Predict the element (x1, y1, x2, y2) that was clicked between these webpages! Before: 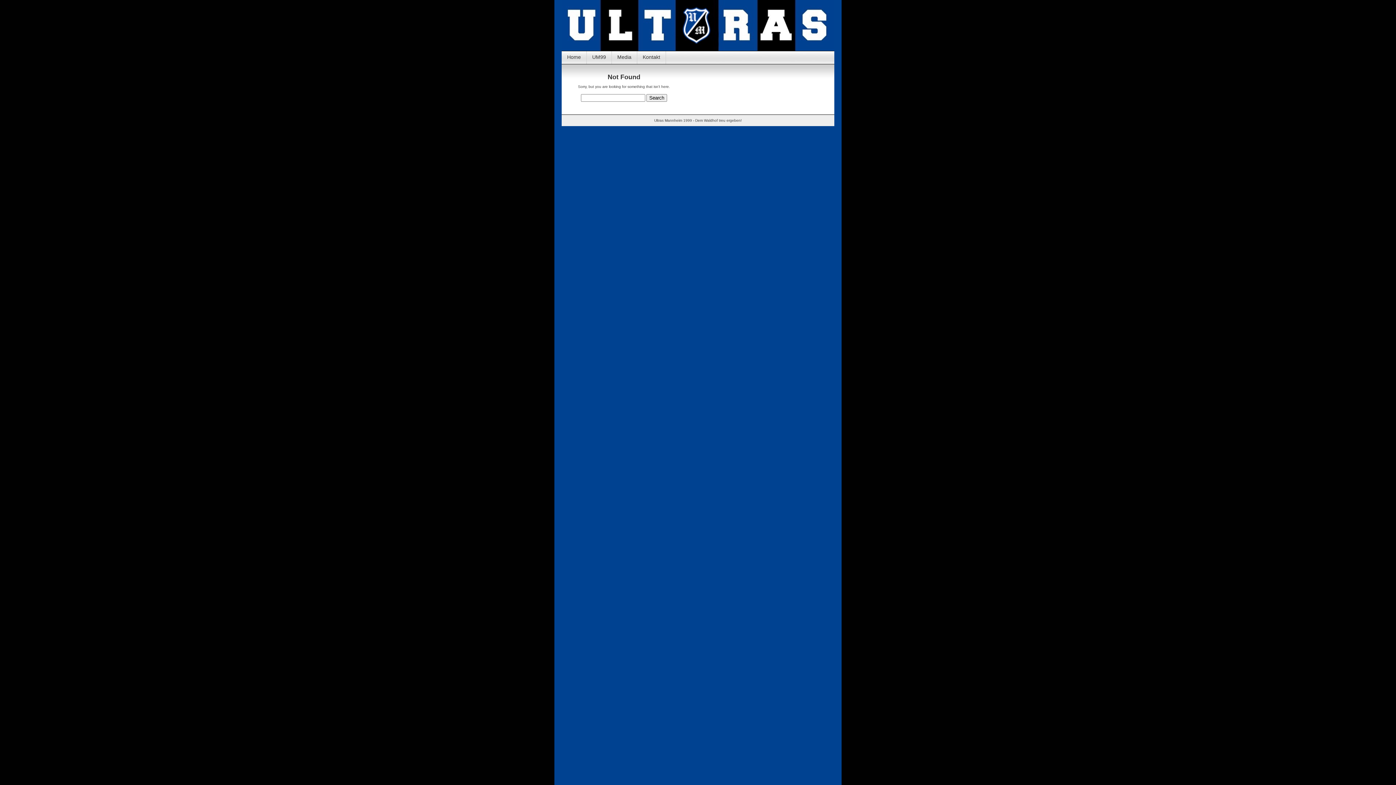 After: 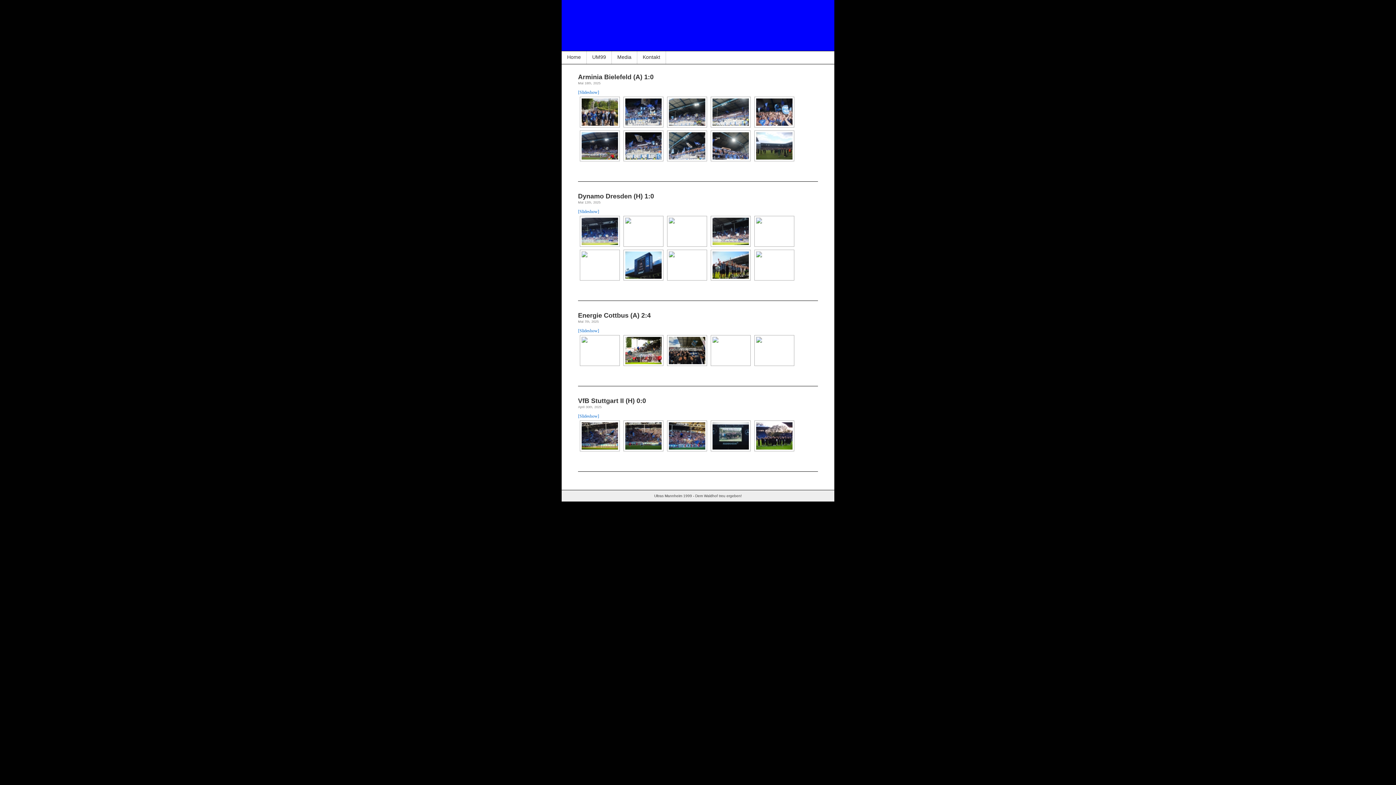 Action: label: Home bbox: (561, 51, 586, 64)